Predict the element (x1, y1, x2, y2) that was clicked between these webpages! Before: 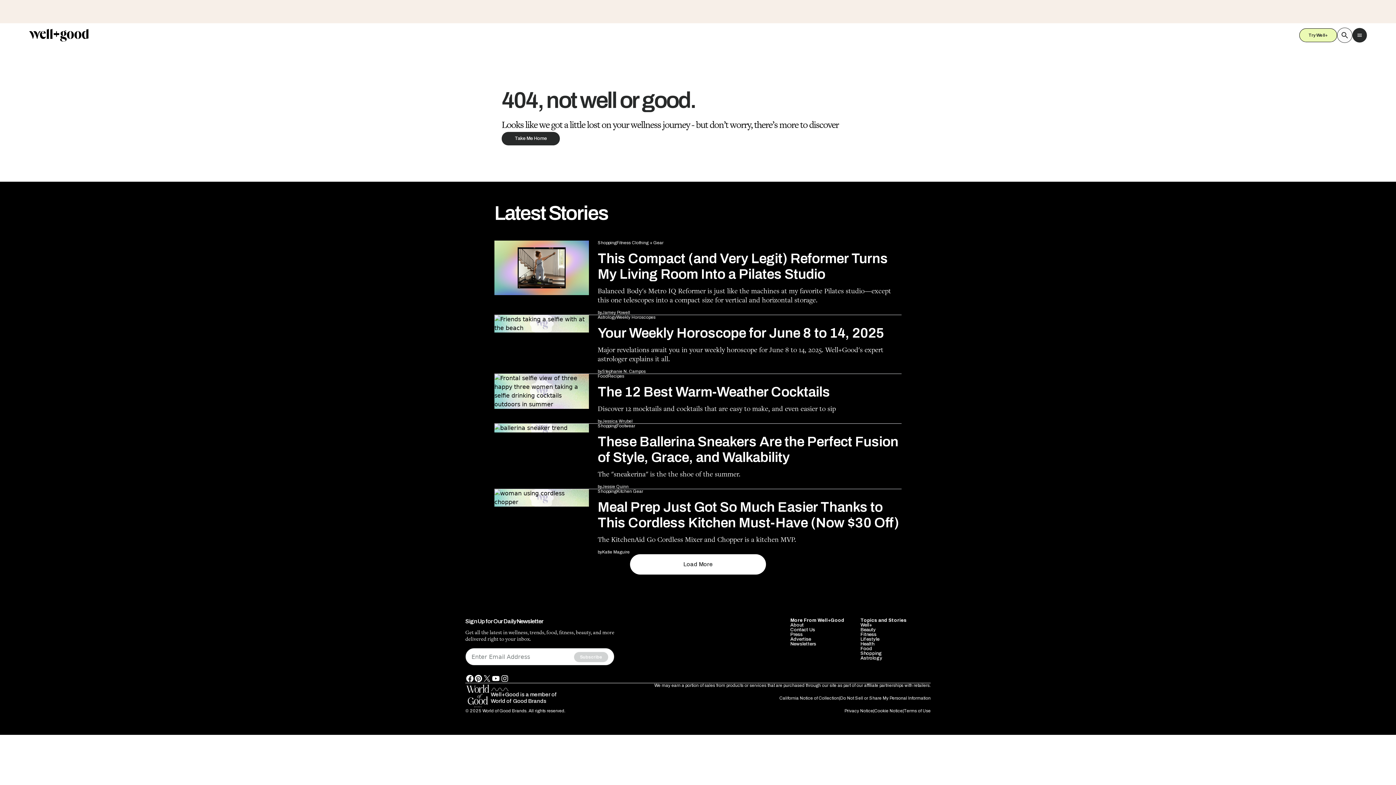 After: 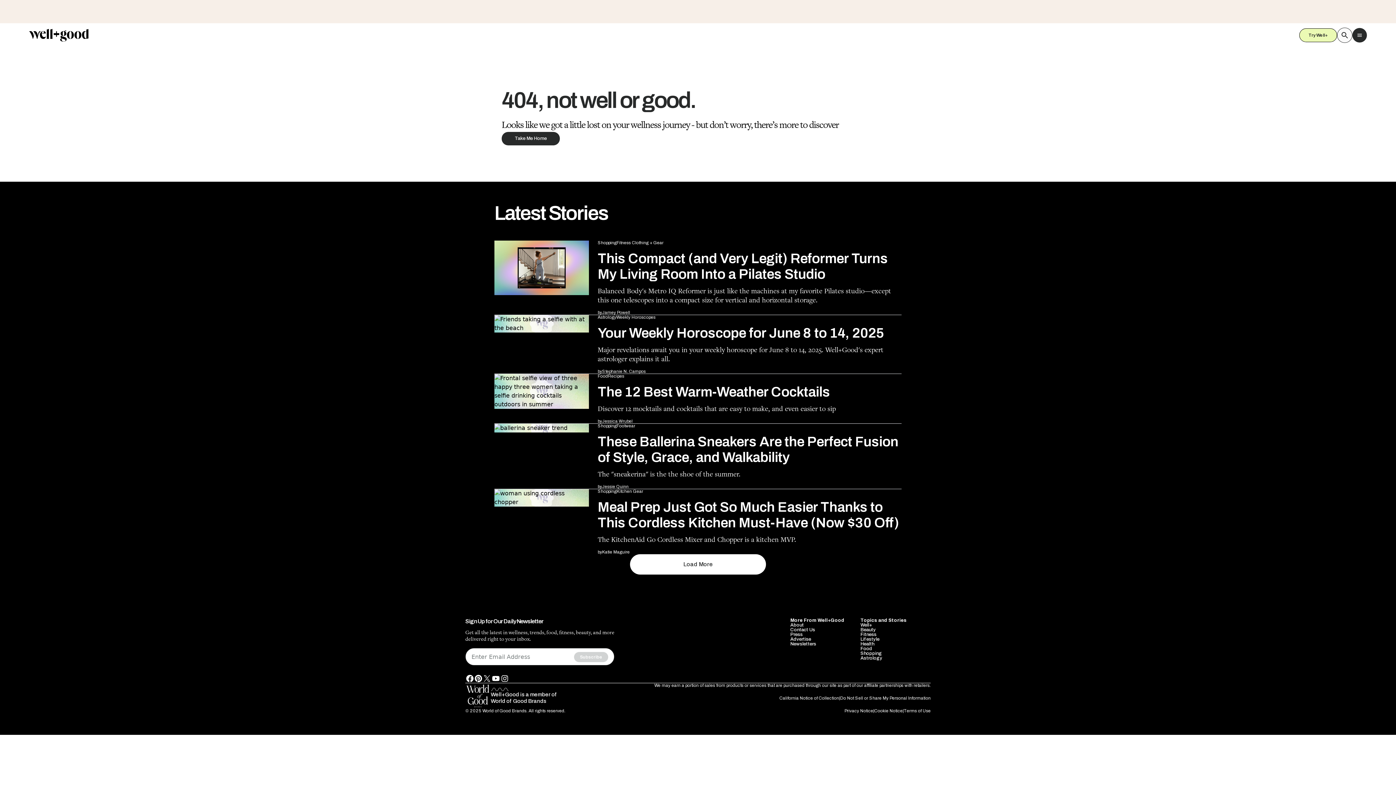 Action: label: wellandgoodLogo bbox: (29, 28, 88, 41)